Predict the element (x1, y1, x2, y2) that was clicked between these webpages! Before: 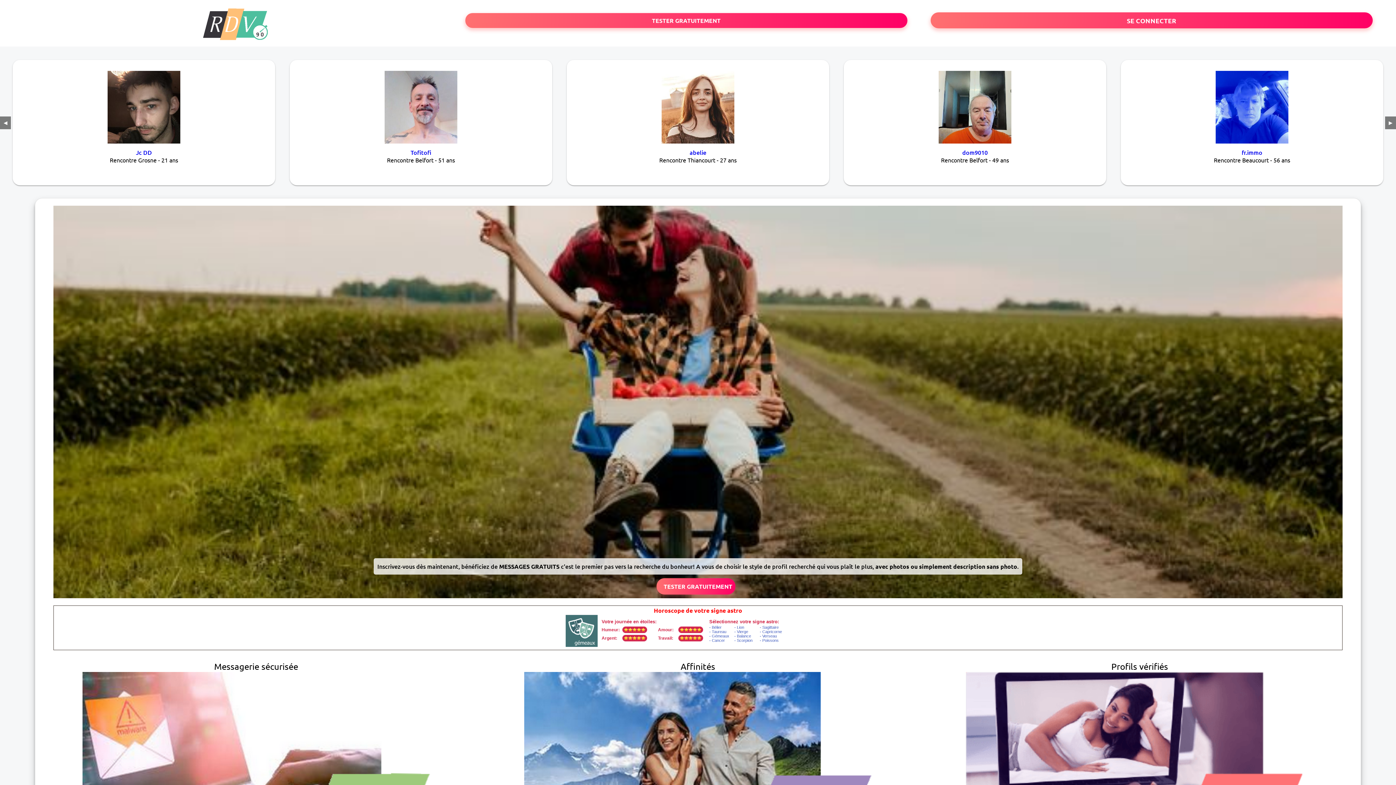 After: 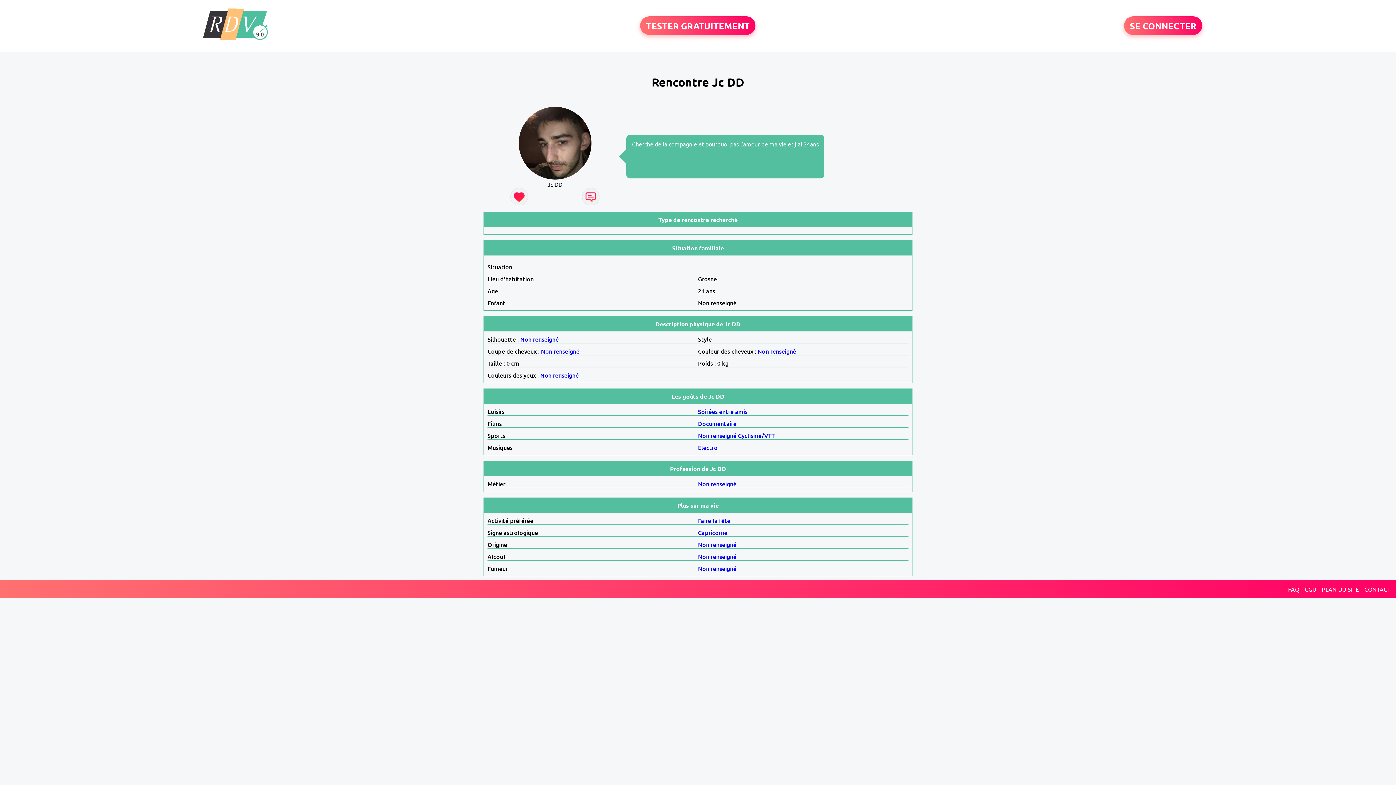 Action: label: Jc DD bbox: (136, 148, 152, 156)